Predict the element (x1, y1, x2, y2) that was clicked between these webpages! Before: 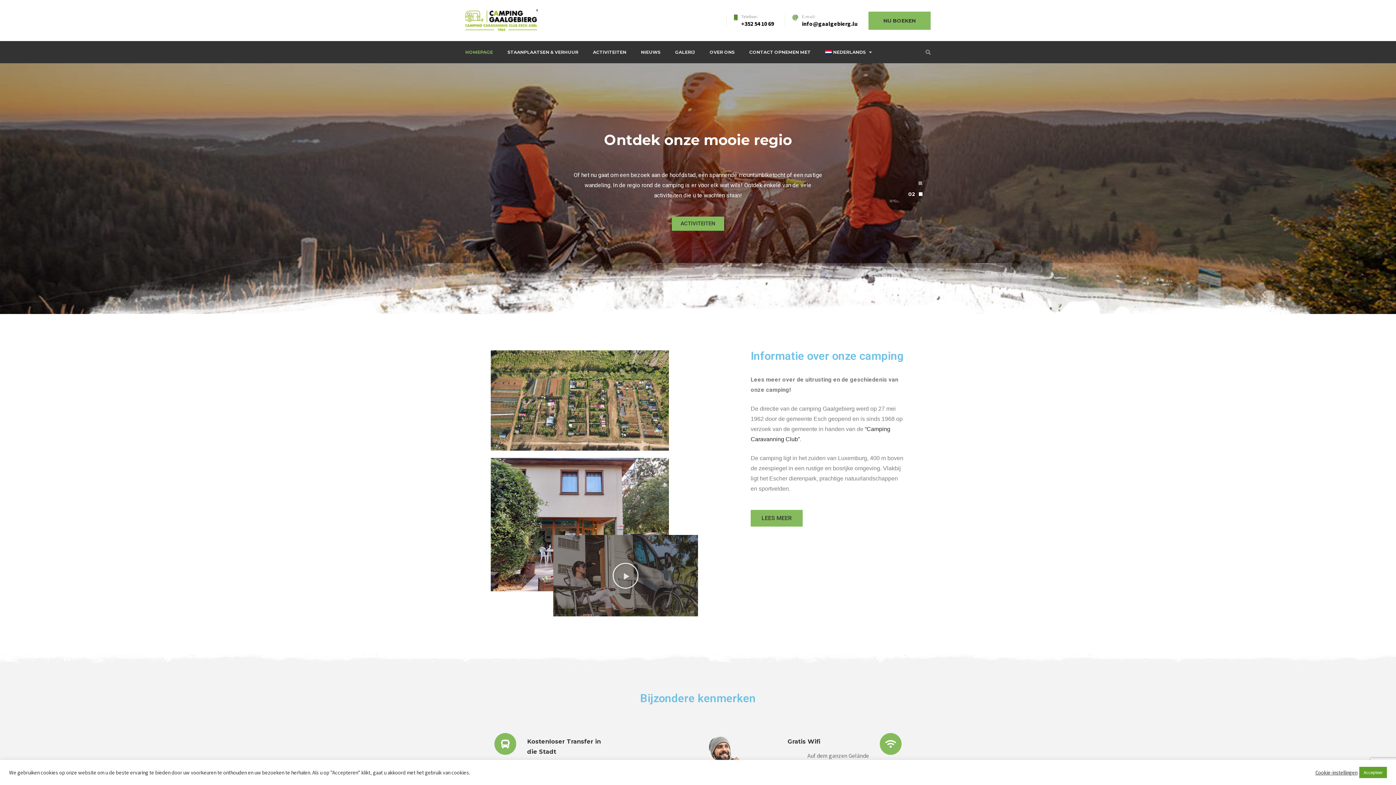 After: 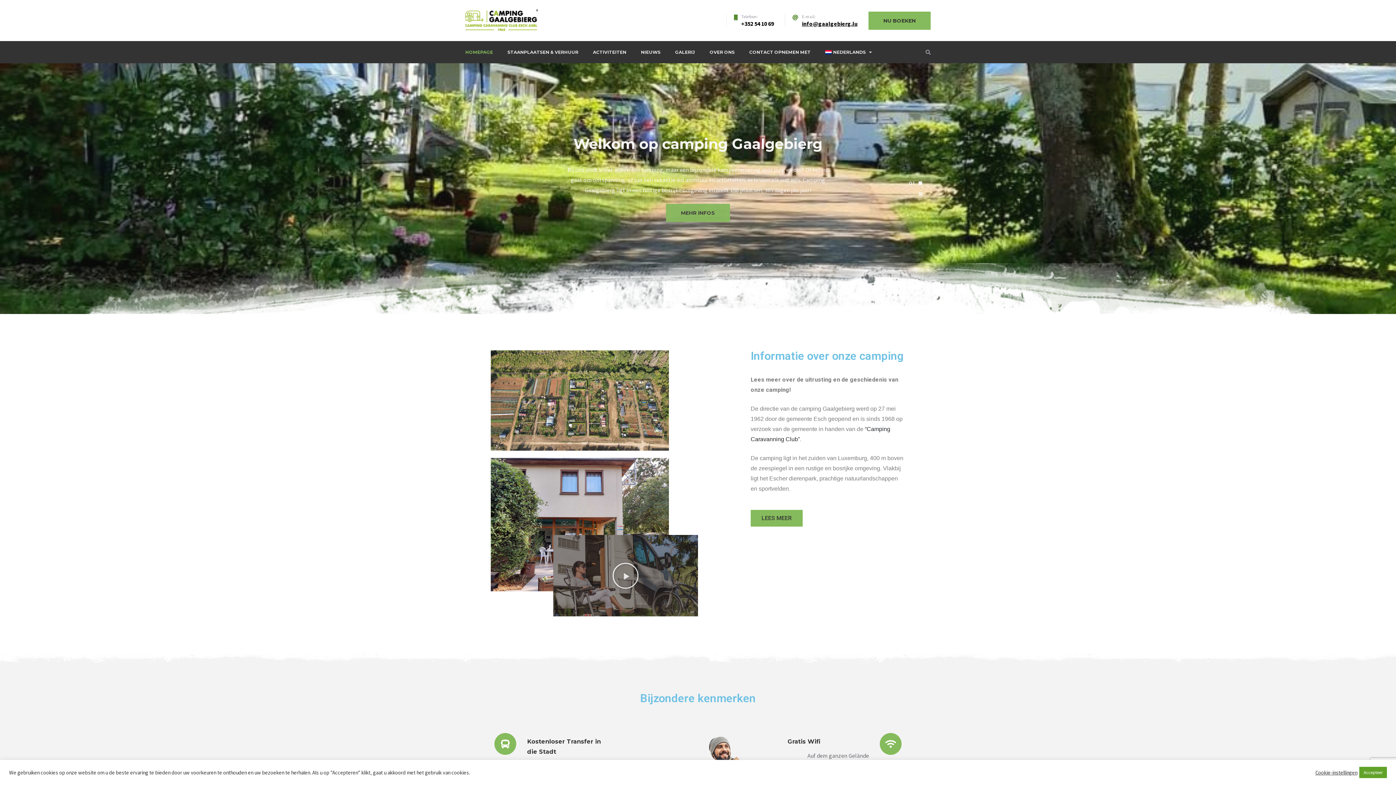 Action: bbox: (802, 20, 857, 27) label: info@gaalgebierg.lu